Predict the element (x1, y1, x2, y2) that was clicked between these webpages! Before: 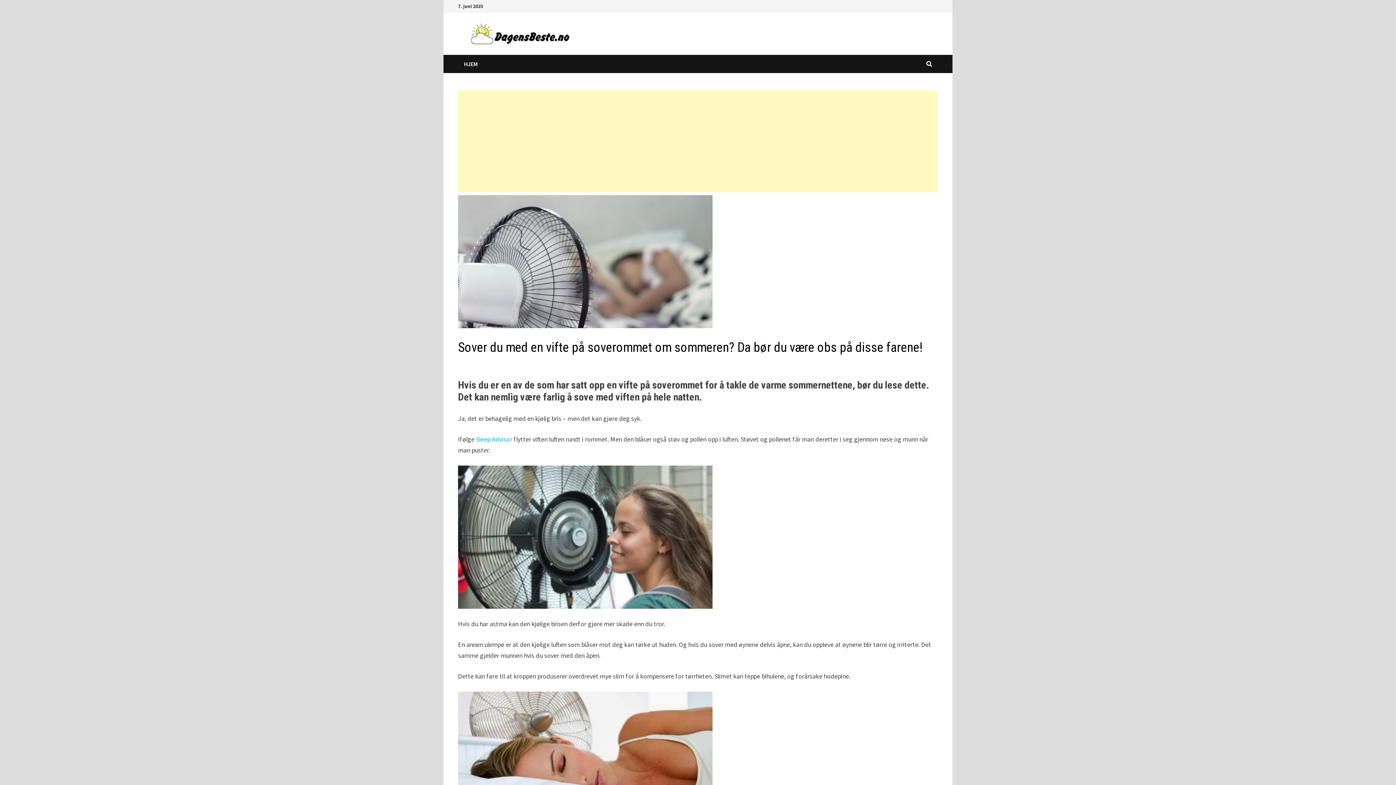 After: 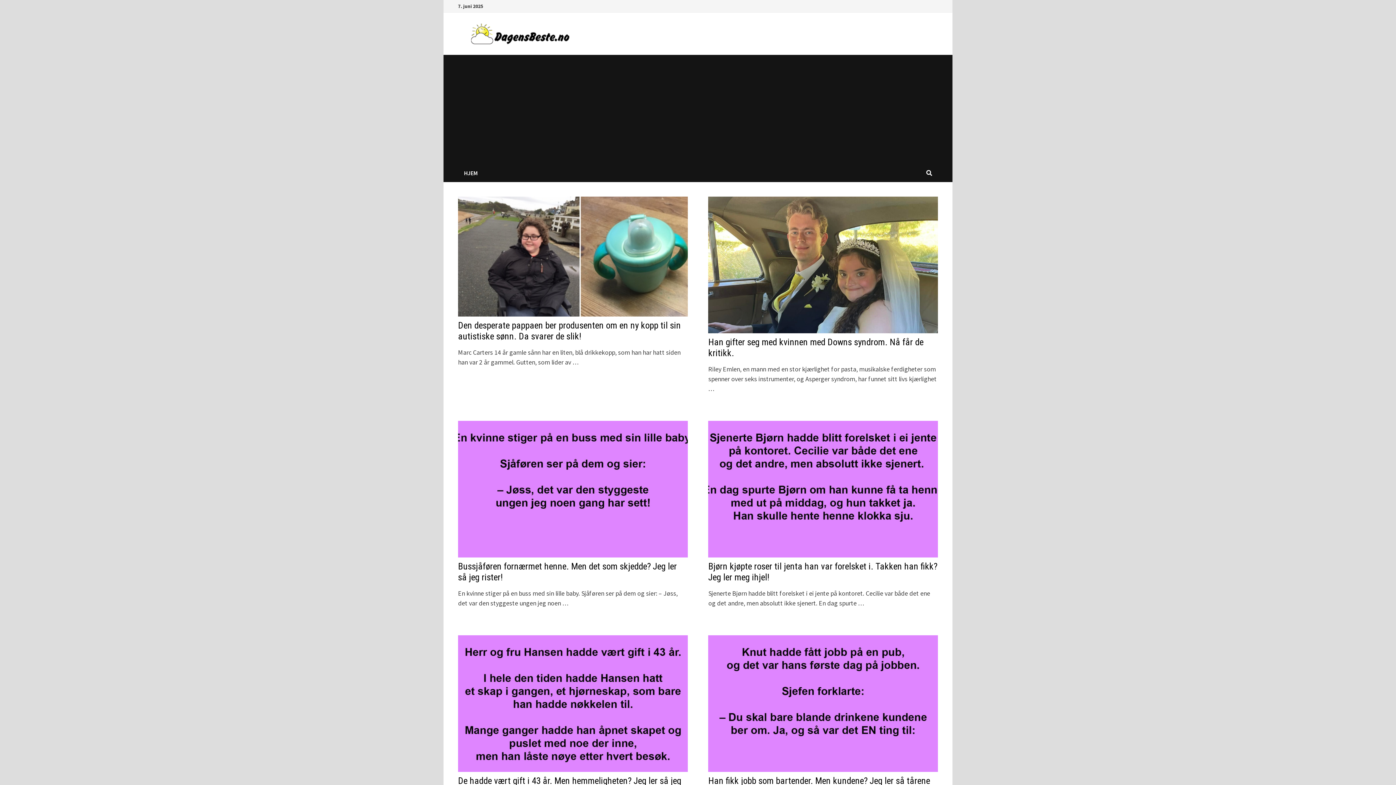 Action: bbox: (458, 22, 585, 44)